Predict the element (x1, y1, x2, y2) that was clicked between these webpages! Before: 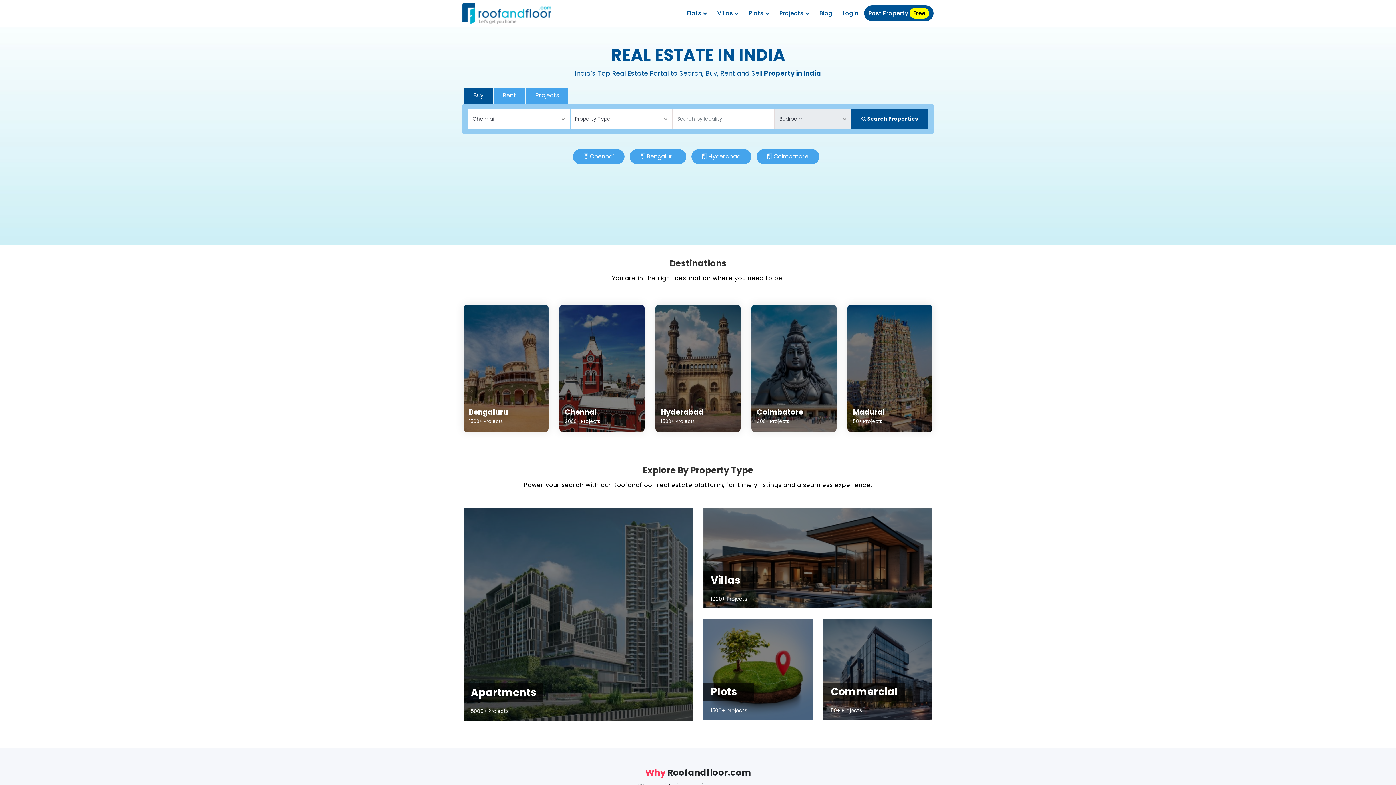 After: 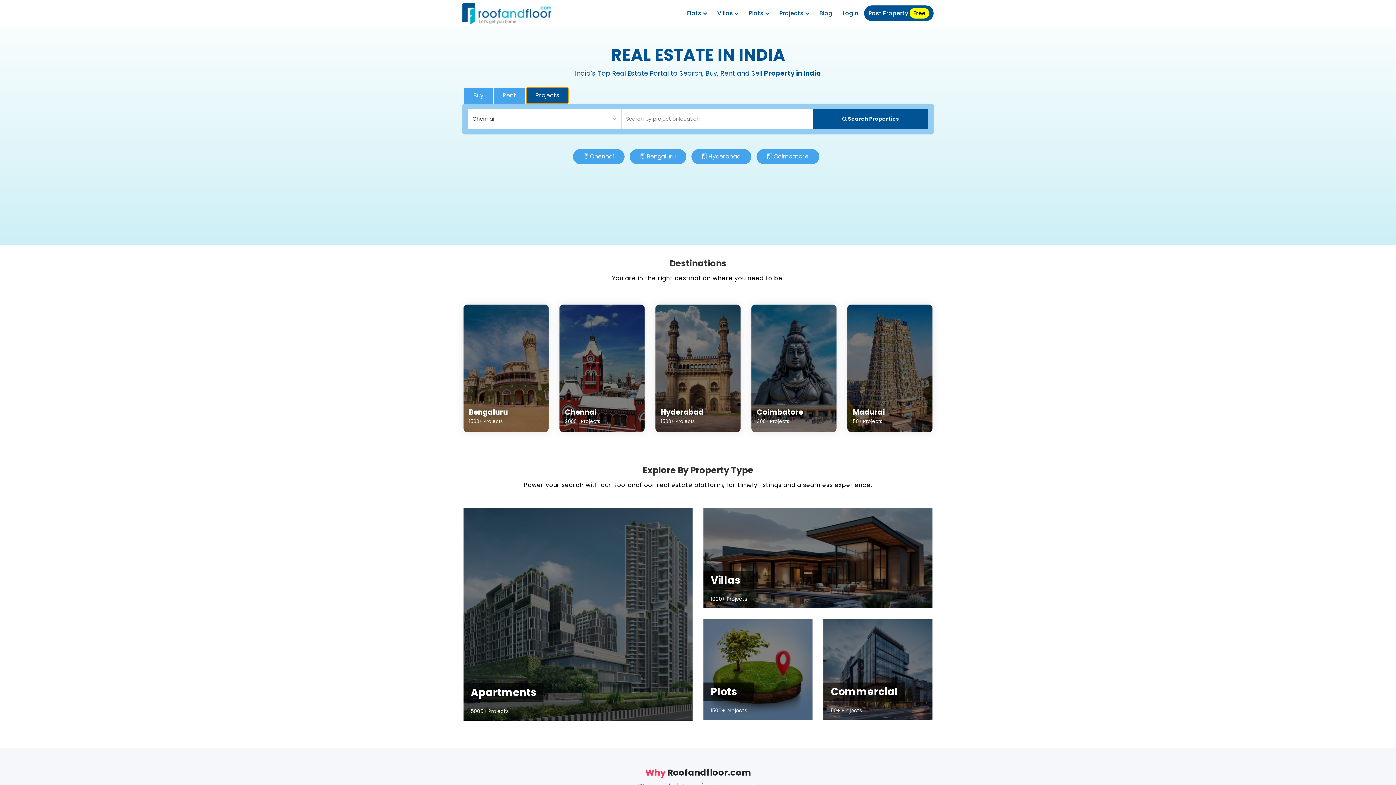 Action: label: Projects bbox: (526, 87, 568, 103)